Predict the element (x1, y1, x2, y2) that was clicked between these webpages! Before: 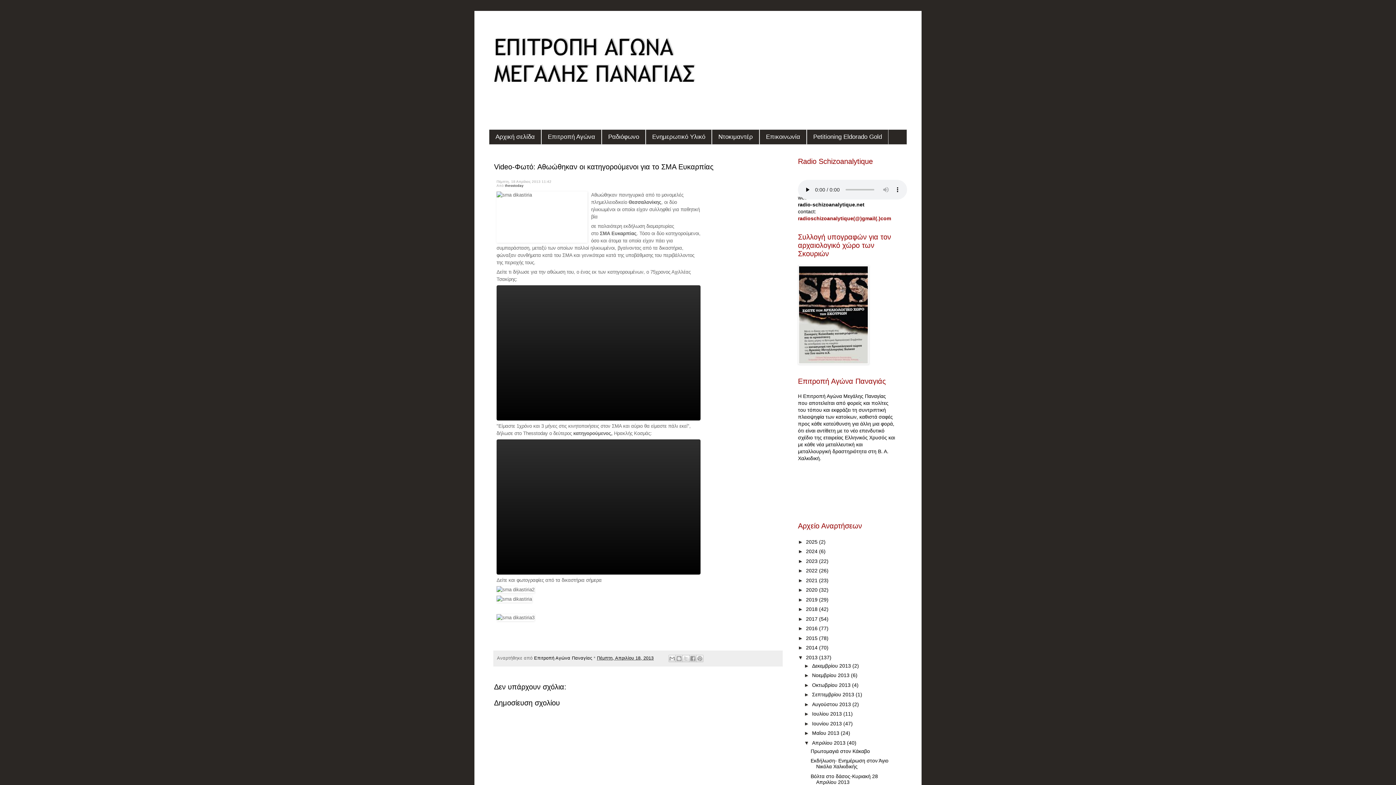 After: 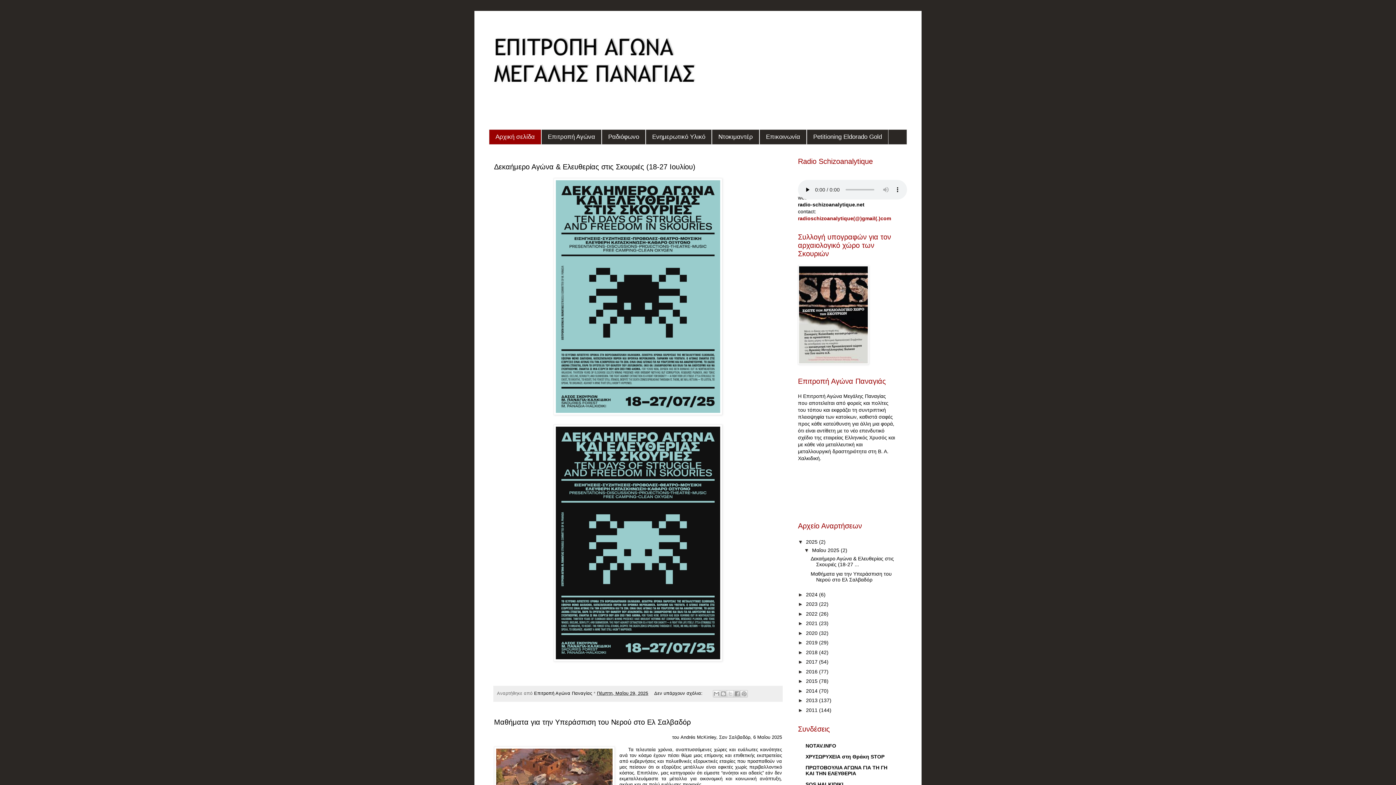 Action: bbox: (489, 14, 907, 129)